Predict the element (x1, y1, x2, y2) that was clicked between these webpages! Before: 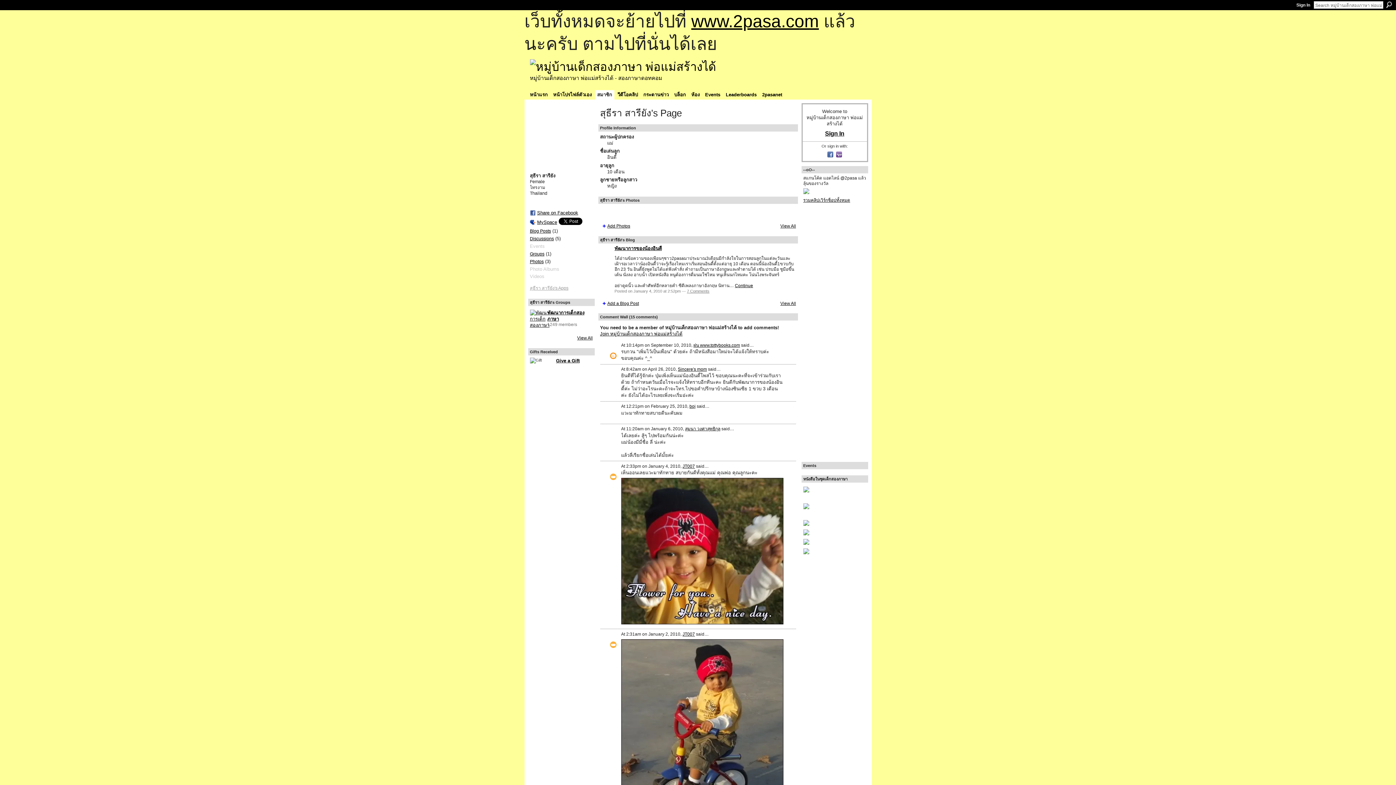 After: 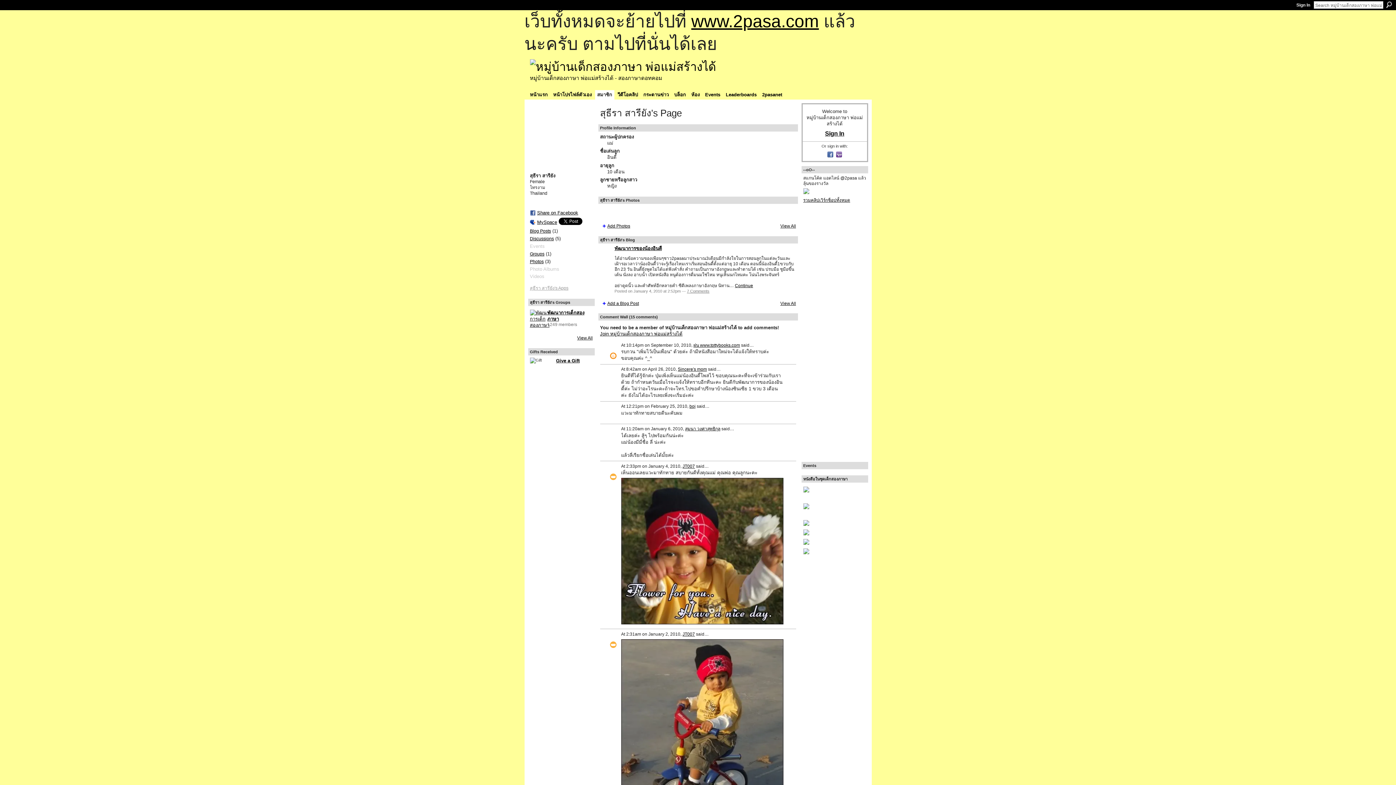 Action: bbox: (803, 539, 866, 545)